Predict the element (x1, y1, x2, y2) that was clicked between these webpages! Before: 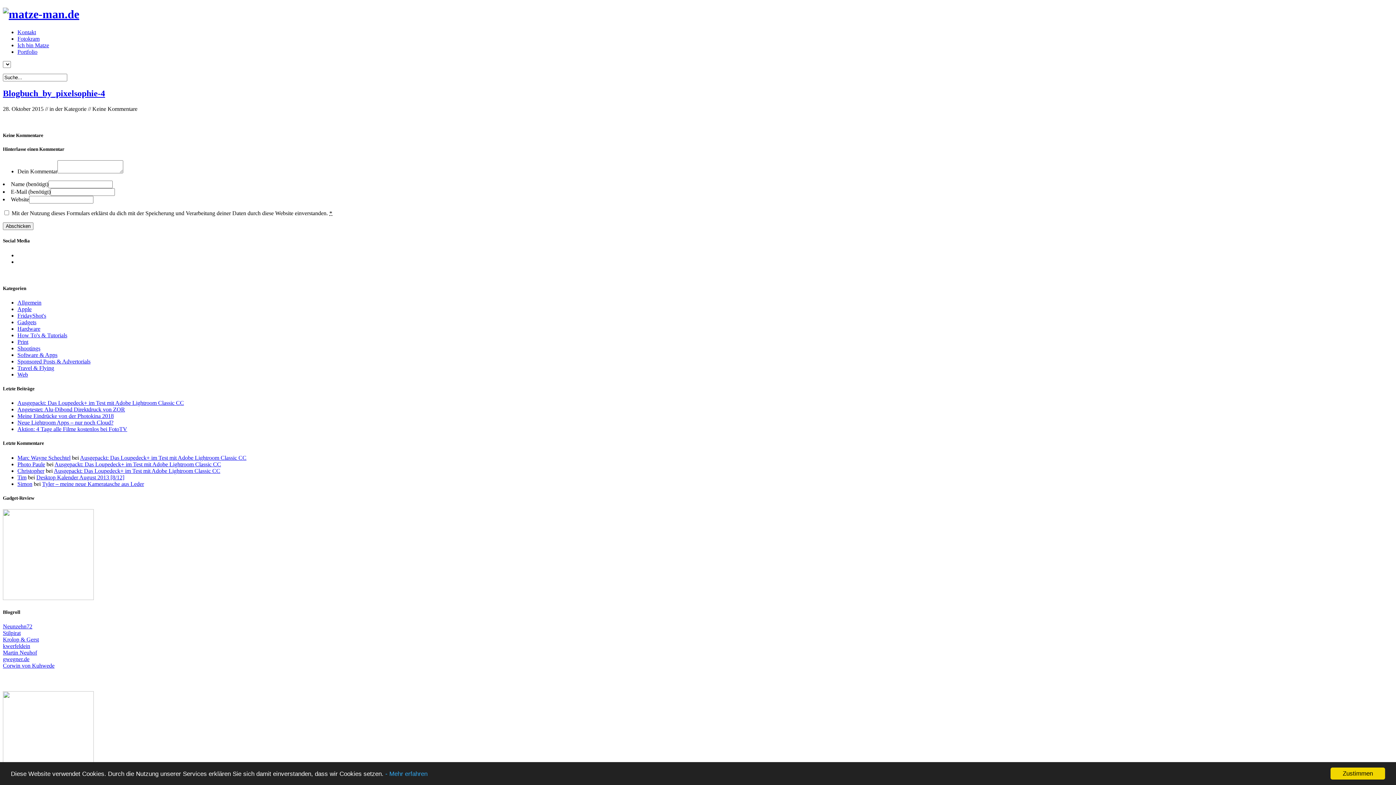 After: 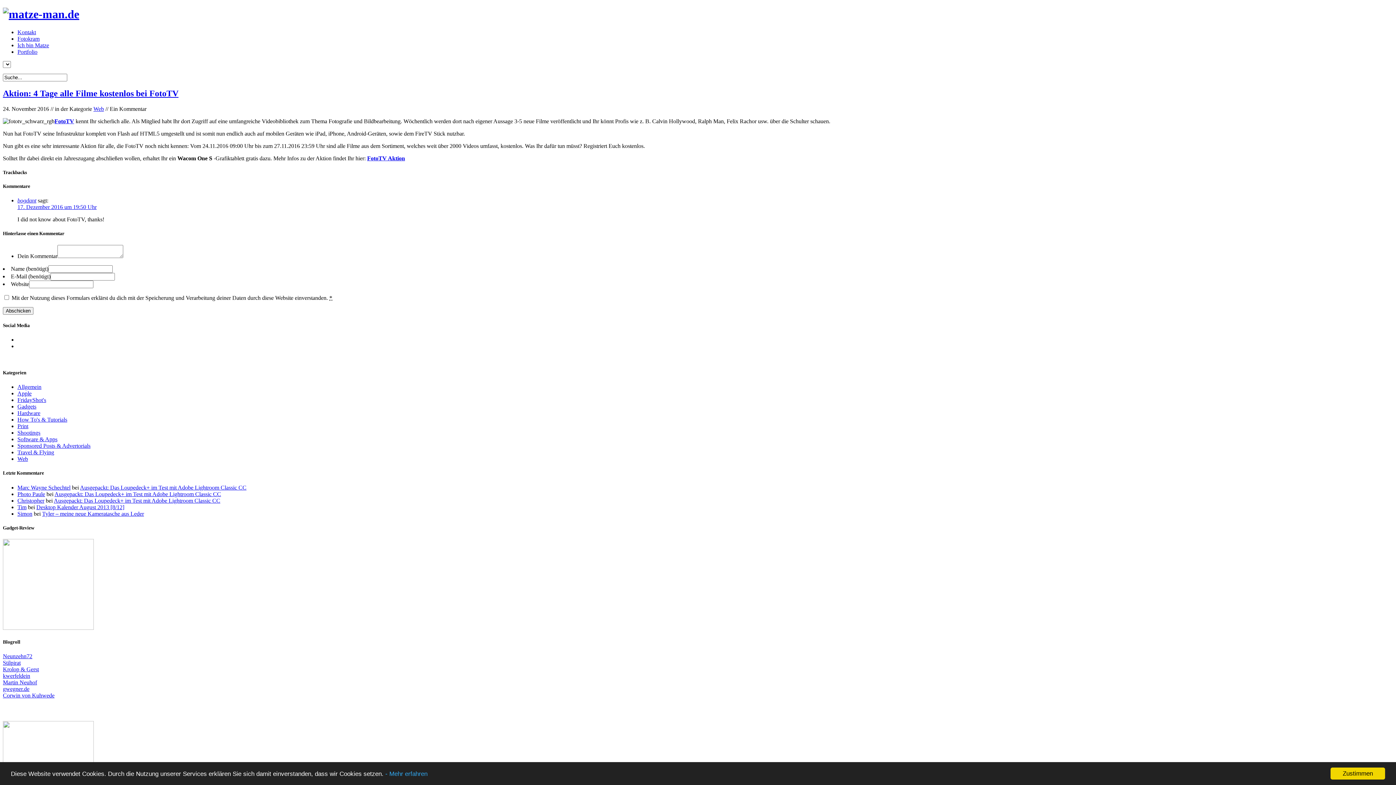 Action: bbox: (17, 426, 127, 432) label: Aktion: 4 Tage alle Filme kostenlos bei FotoTV